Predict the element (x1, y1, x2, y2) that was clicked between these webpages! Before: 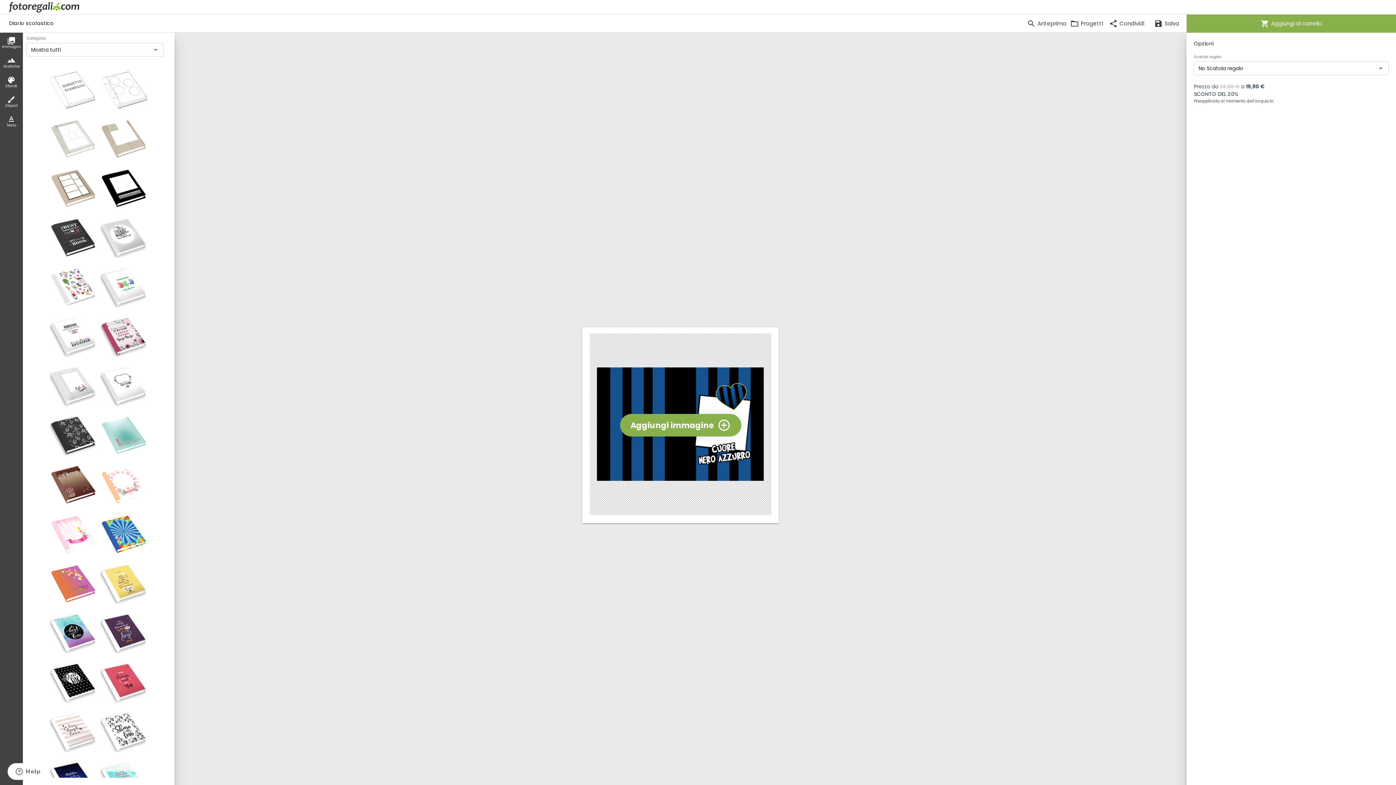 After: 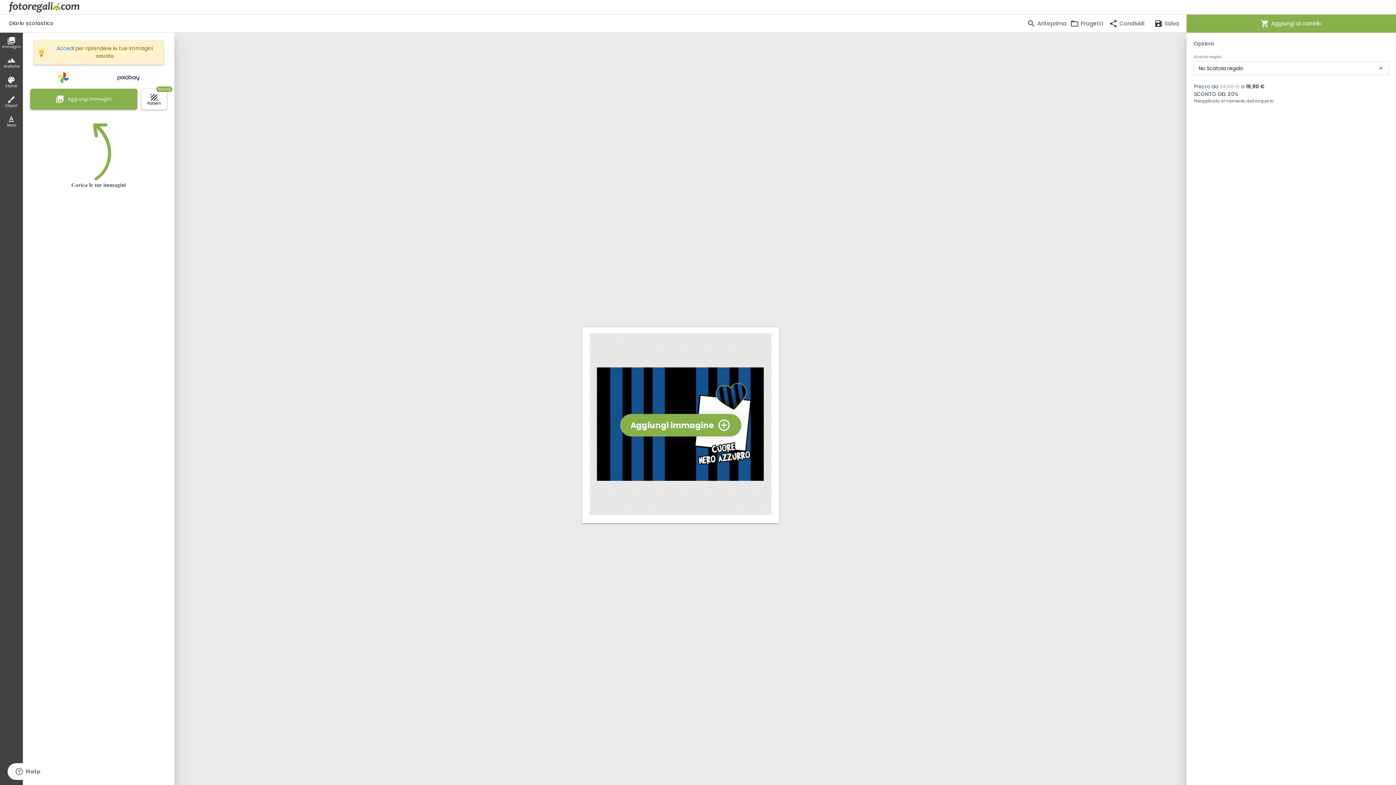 Action: bbox: (0, 32, 22, 52) label: collections
Immagini